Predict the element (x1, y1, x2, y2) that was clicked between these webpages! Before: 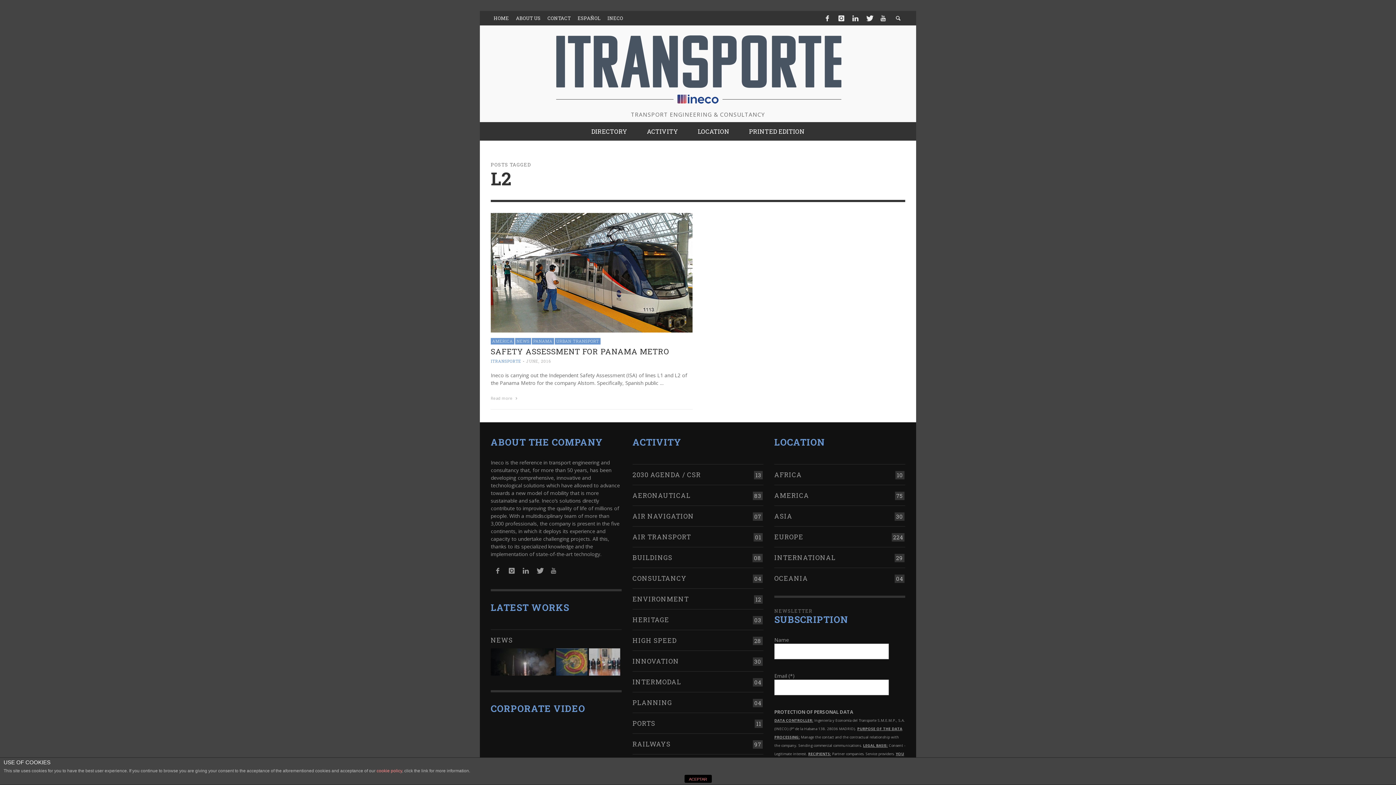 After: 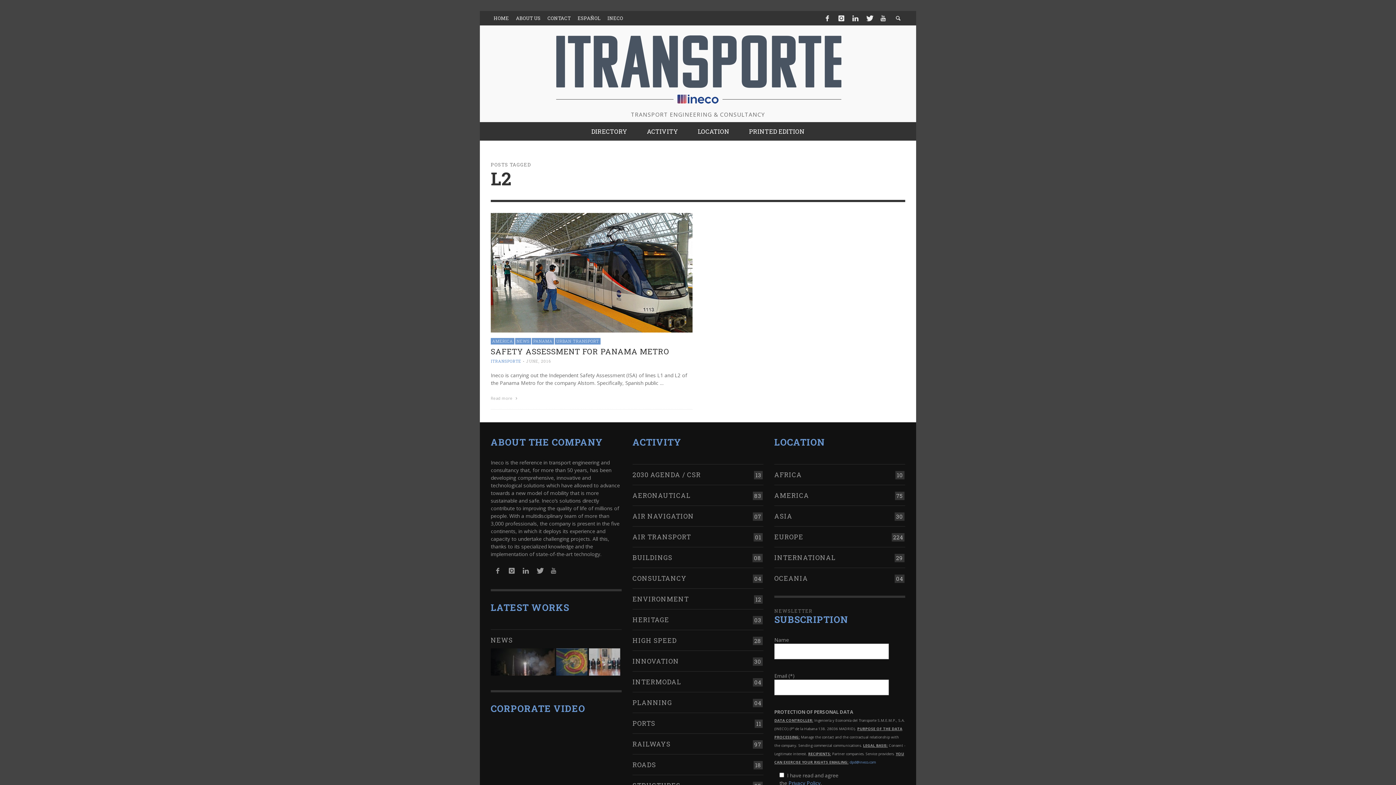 Action: label: ACEPTAR bbox: (684, 775, 711, 783)